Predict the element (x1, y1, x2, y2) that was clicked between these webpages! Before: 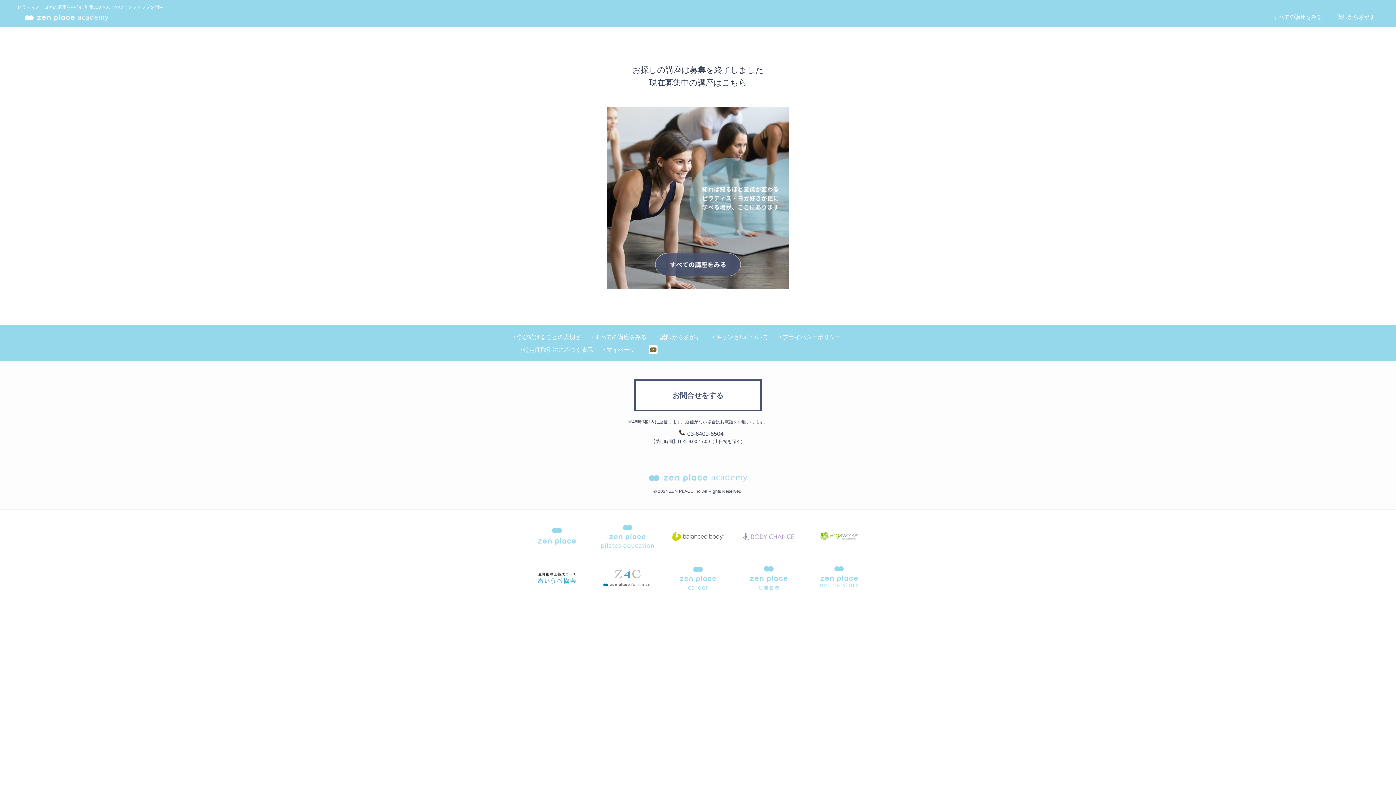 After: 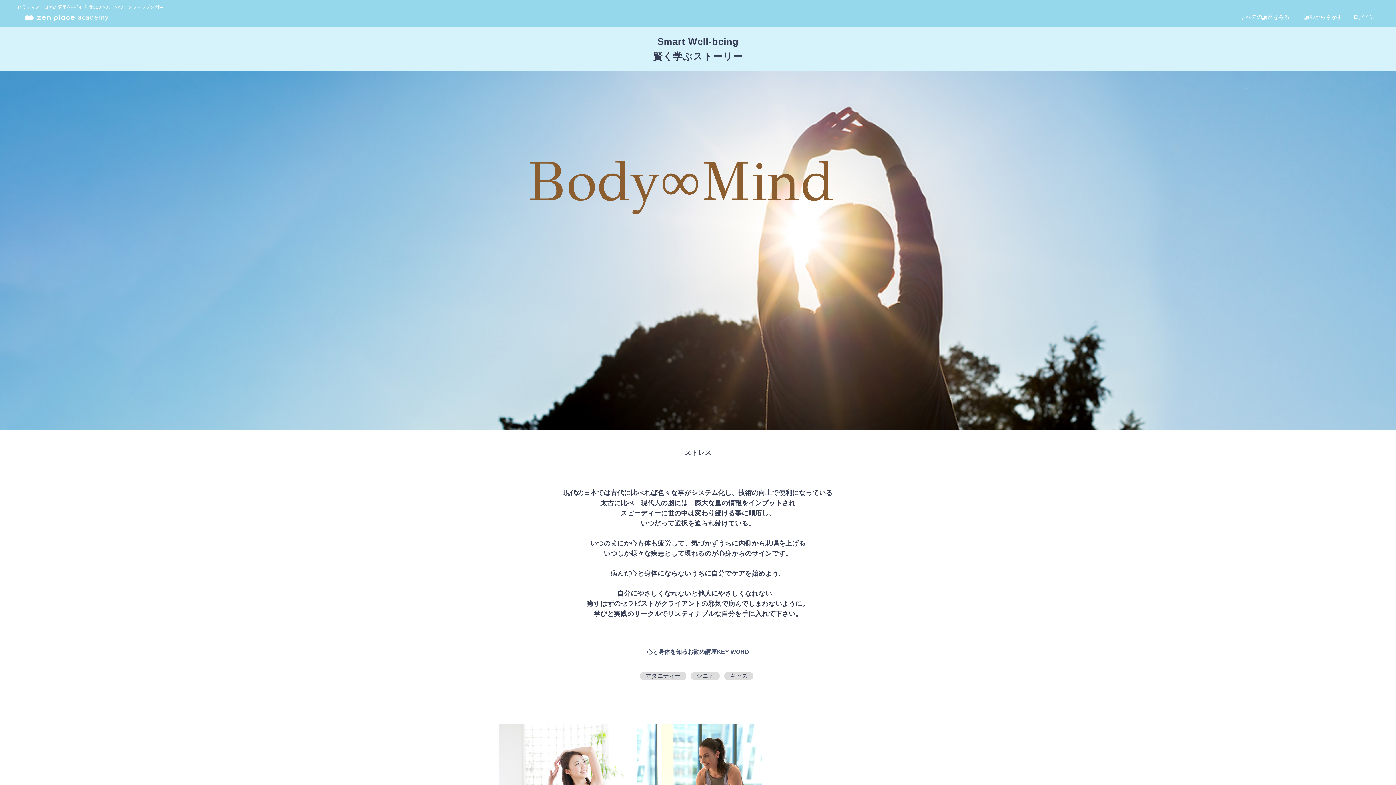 Action: label: 学び続けることの大切さ bbox: (513, 334, 581, 340)